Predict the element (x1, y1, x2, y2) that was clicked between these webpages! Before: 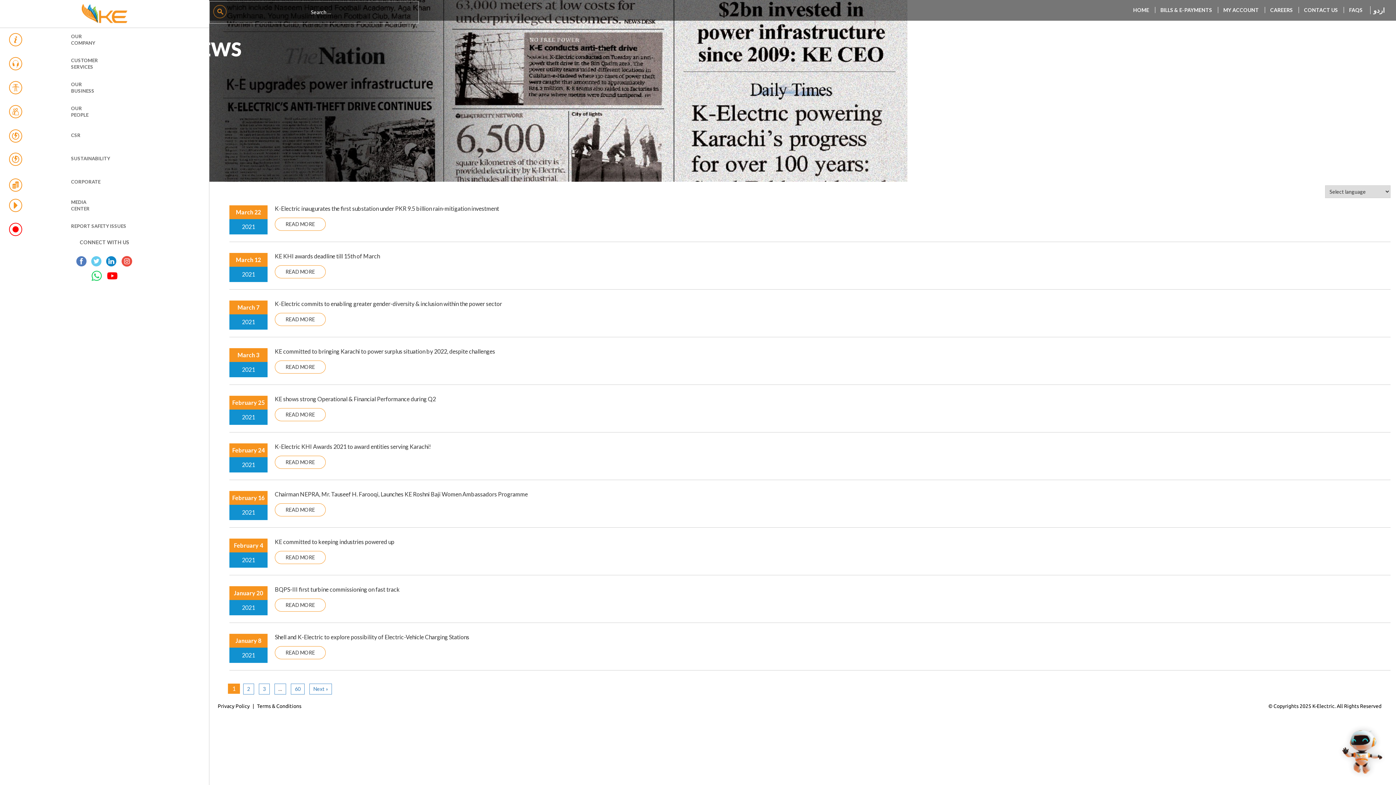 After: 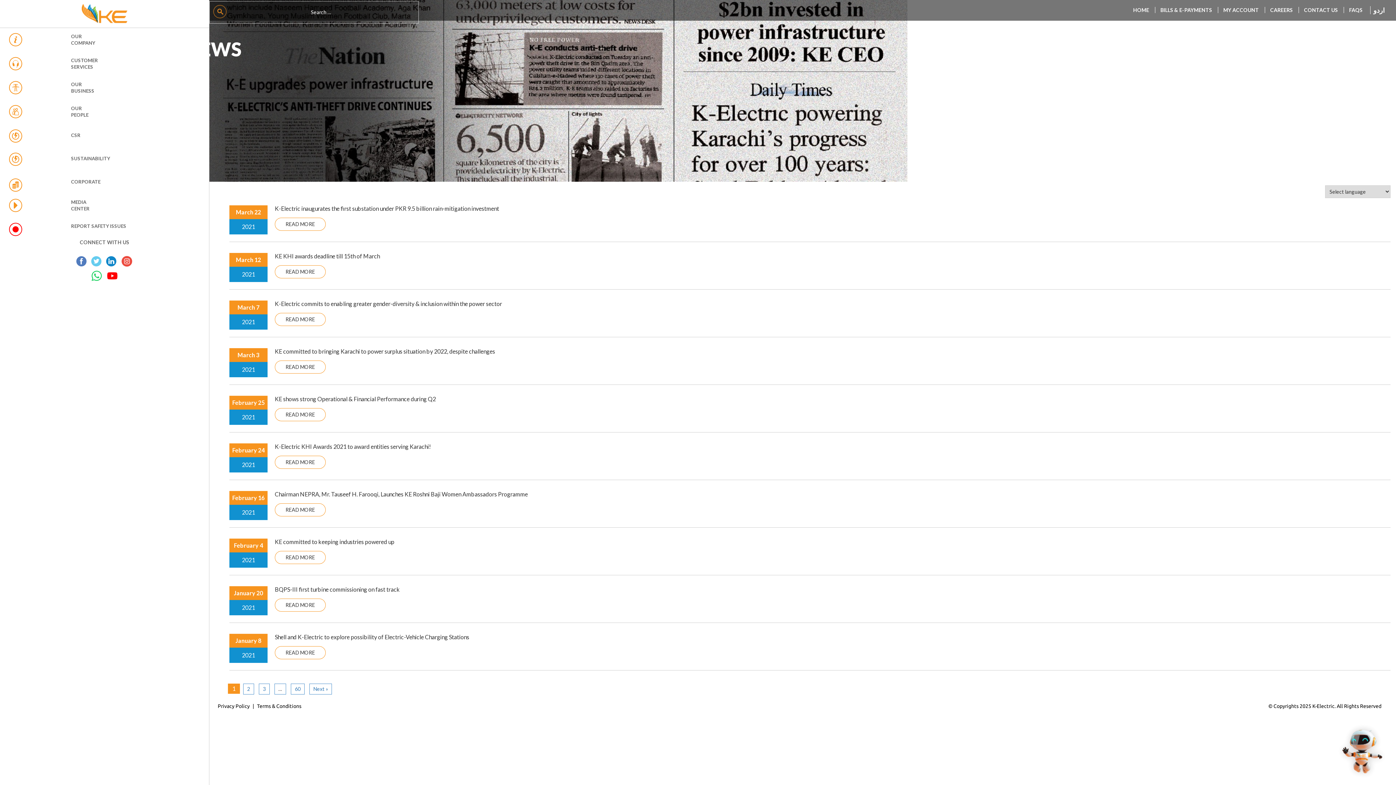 Action: bbox: (107, 272, 117, 278)